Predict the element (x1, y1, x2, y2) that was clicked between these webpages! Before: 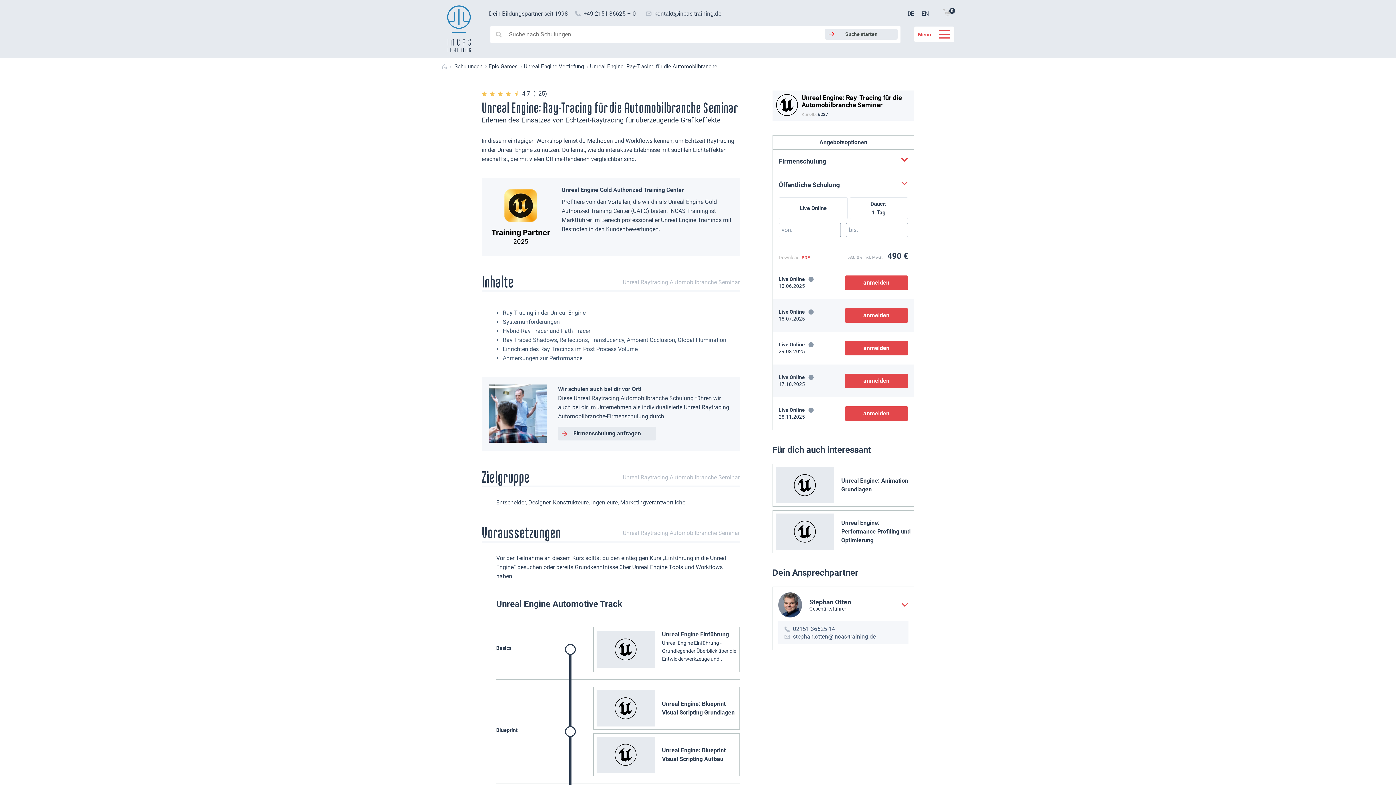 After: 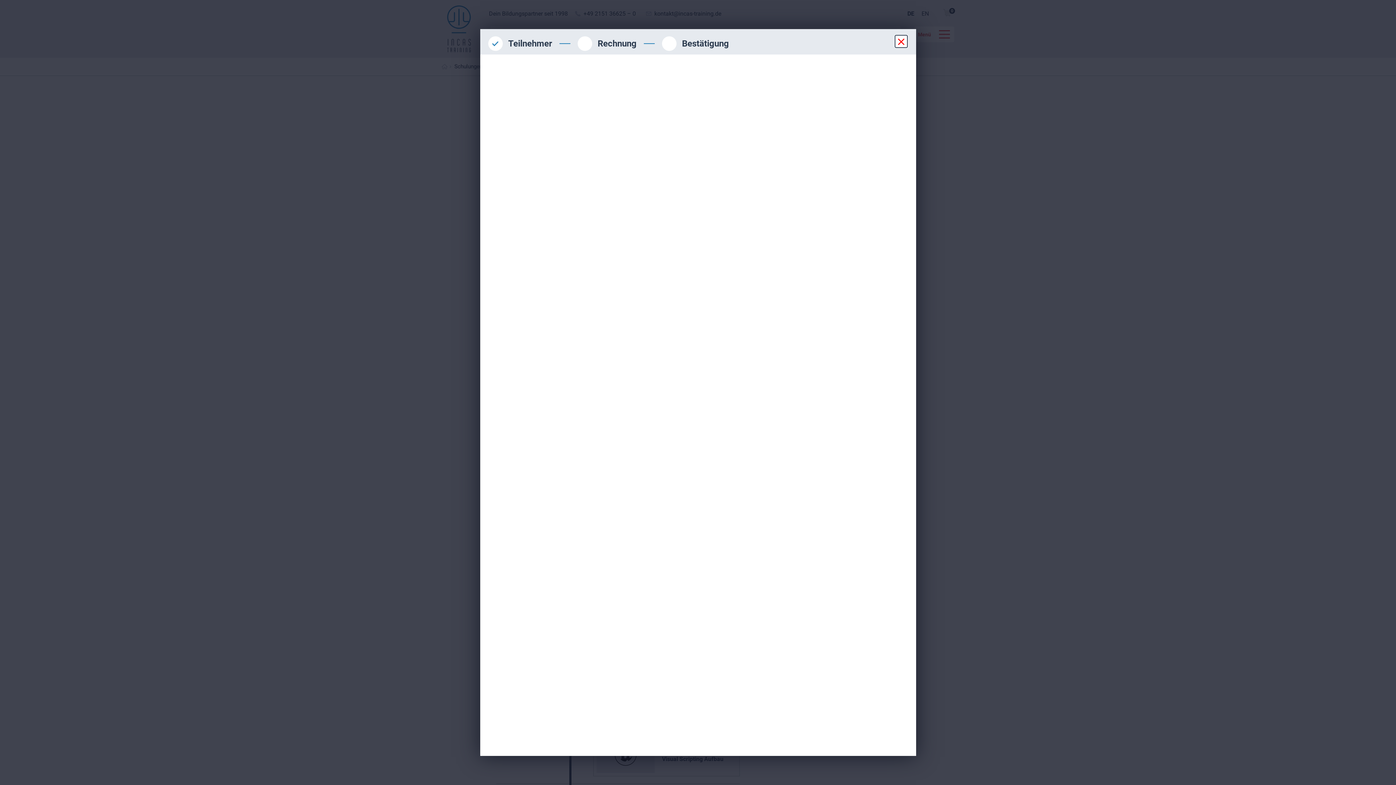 Action: label: anmelden bbox: (844, 406, 908, 421)